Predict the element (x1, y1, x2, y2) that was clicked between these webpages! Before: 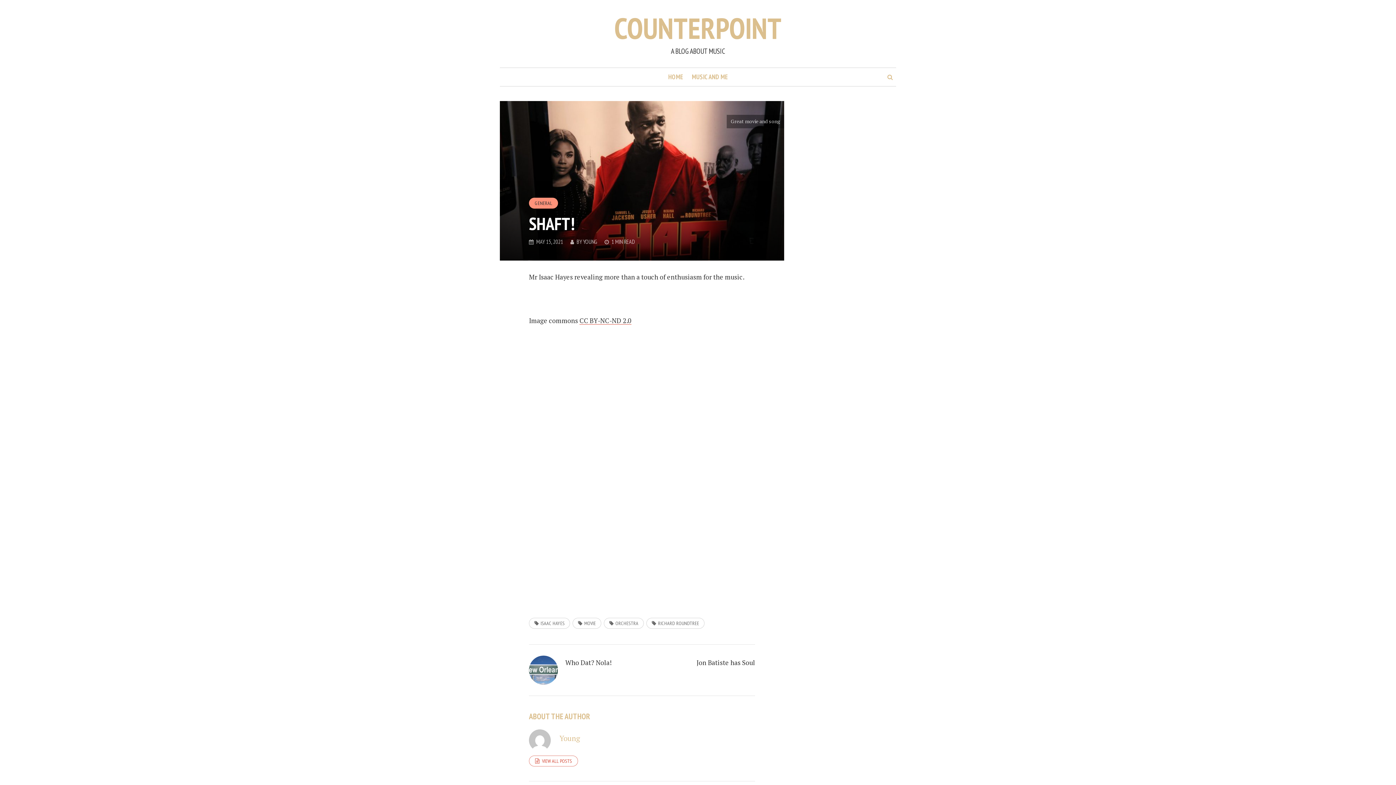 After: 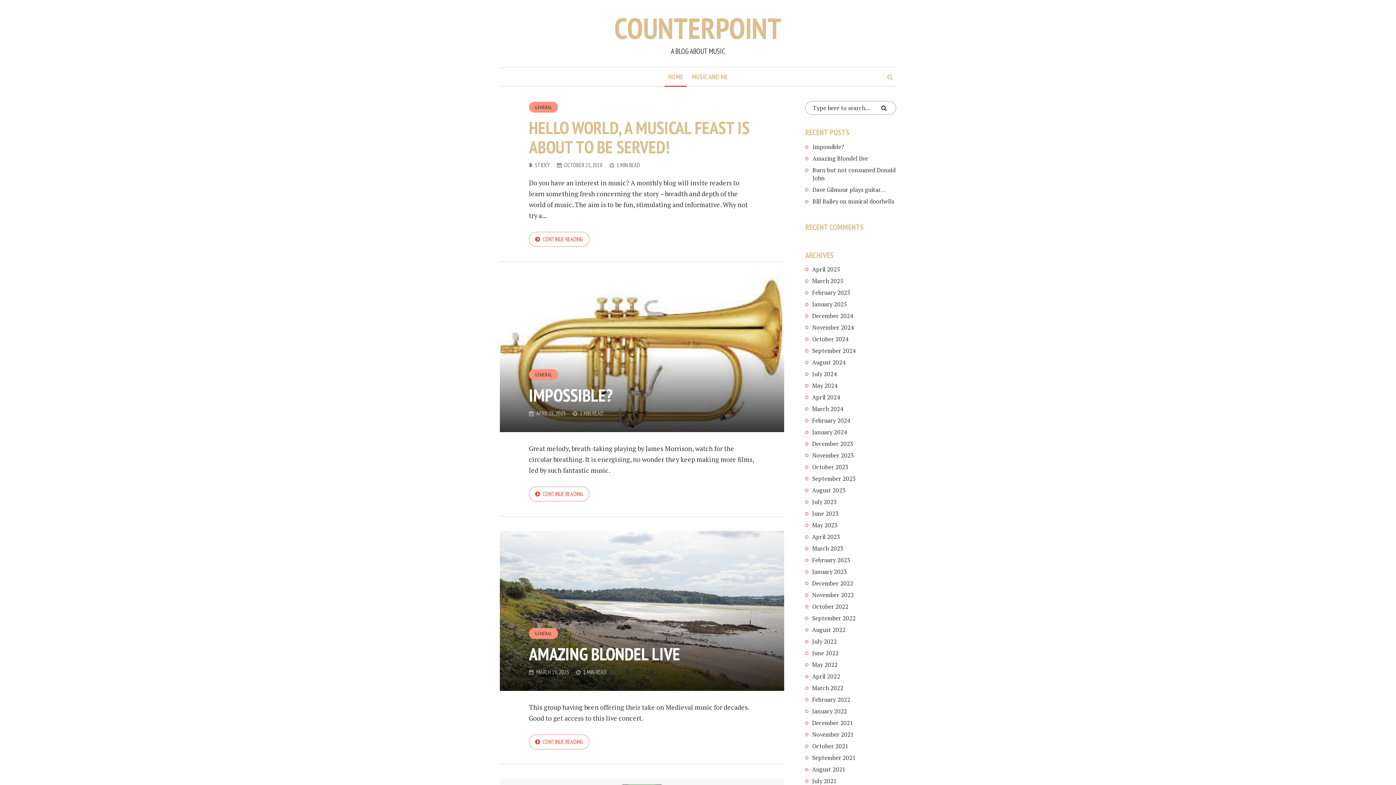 Action: bbox: (614, 9, 782, 46) label: COUNTERPOINT